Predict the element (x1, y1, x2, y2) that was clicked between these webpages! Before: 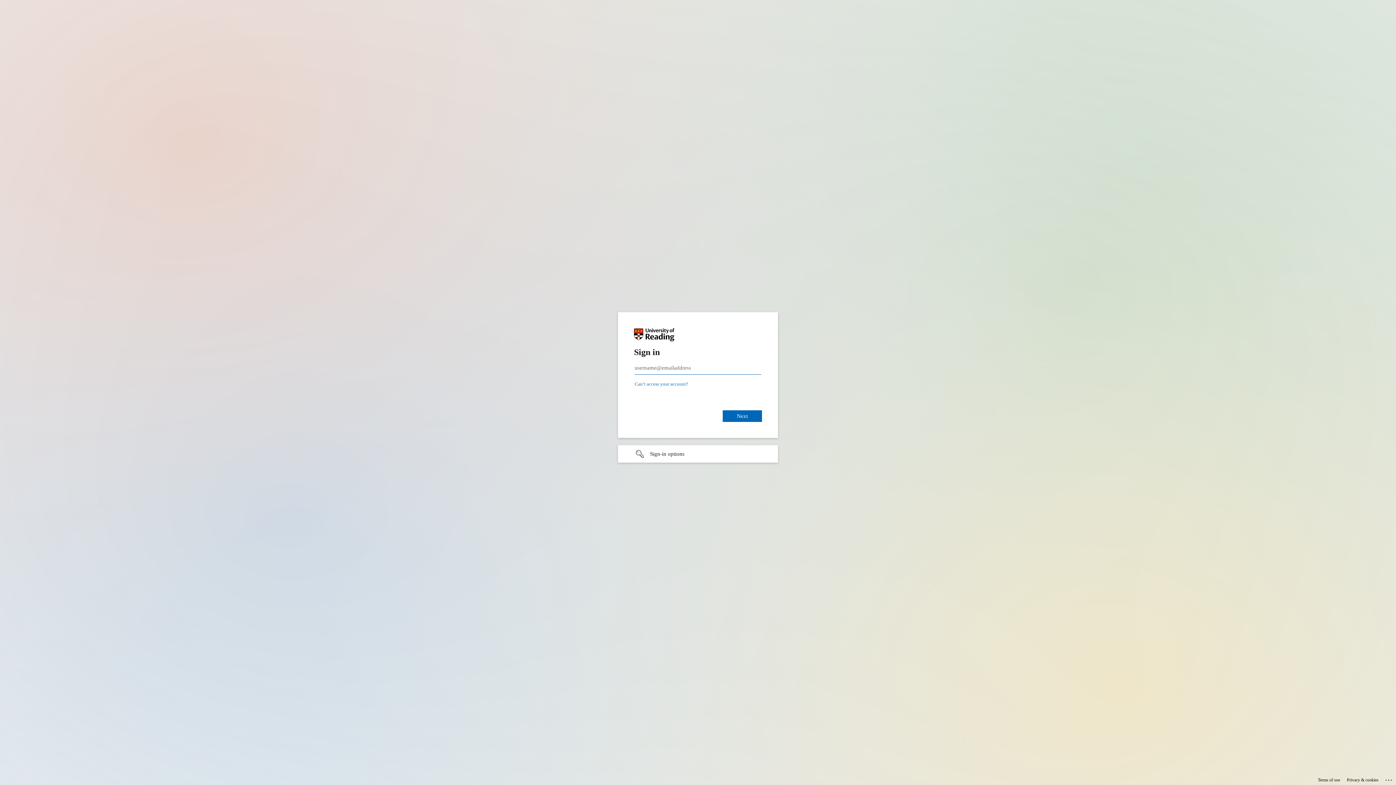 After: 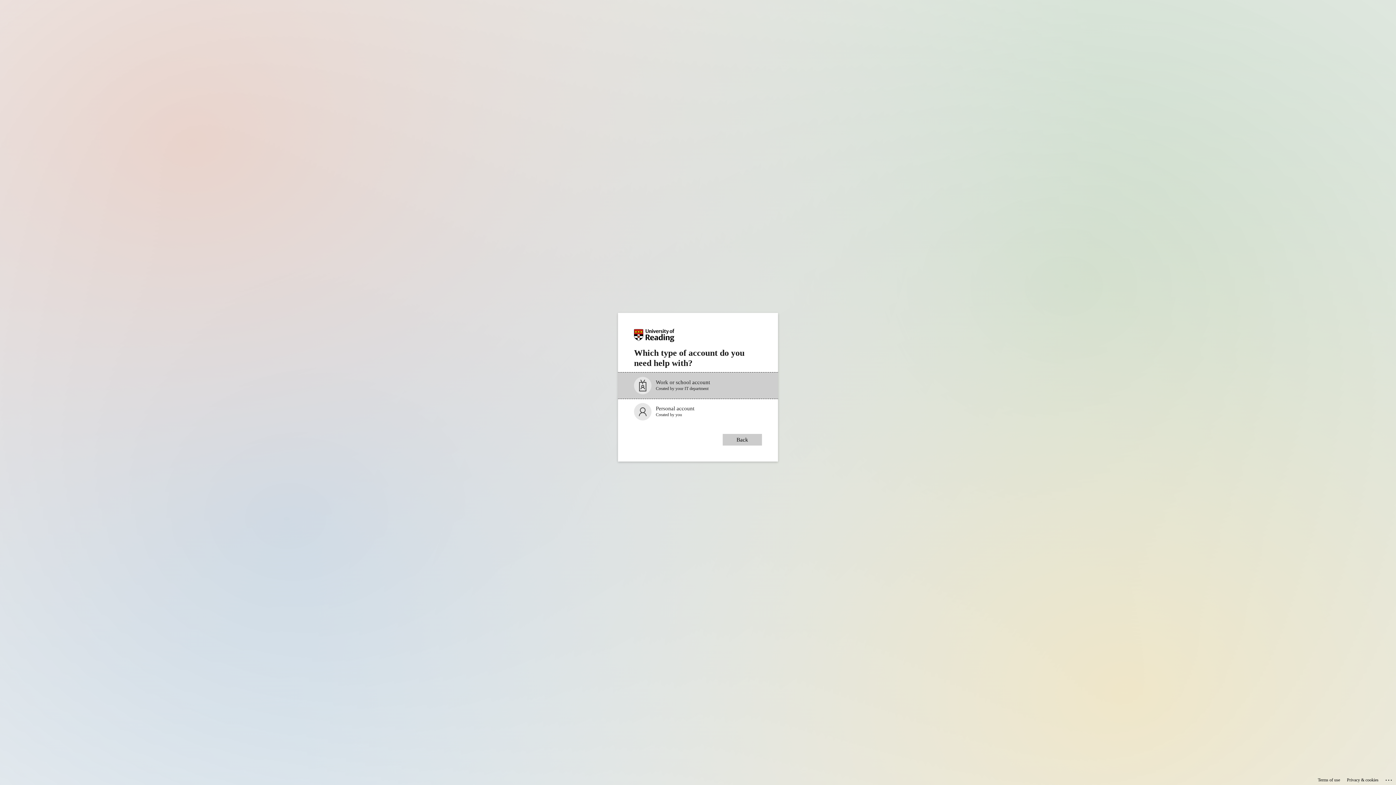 Action: label: Can’t access your account? bbox: (634, 381, 688, 386)